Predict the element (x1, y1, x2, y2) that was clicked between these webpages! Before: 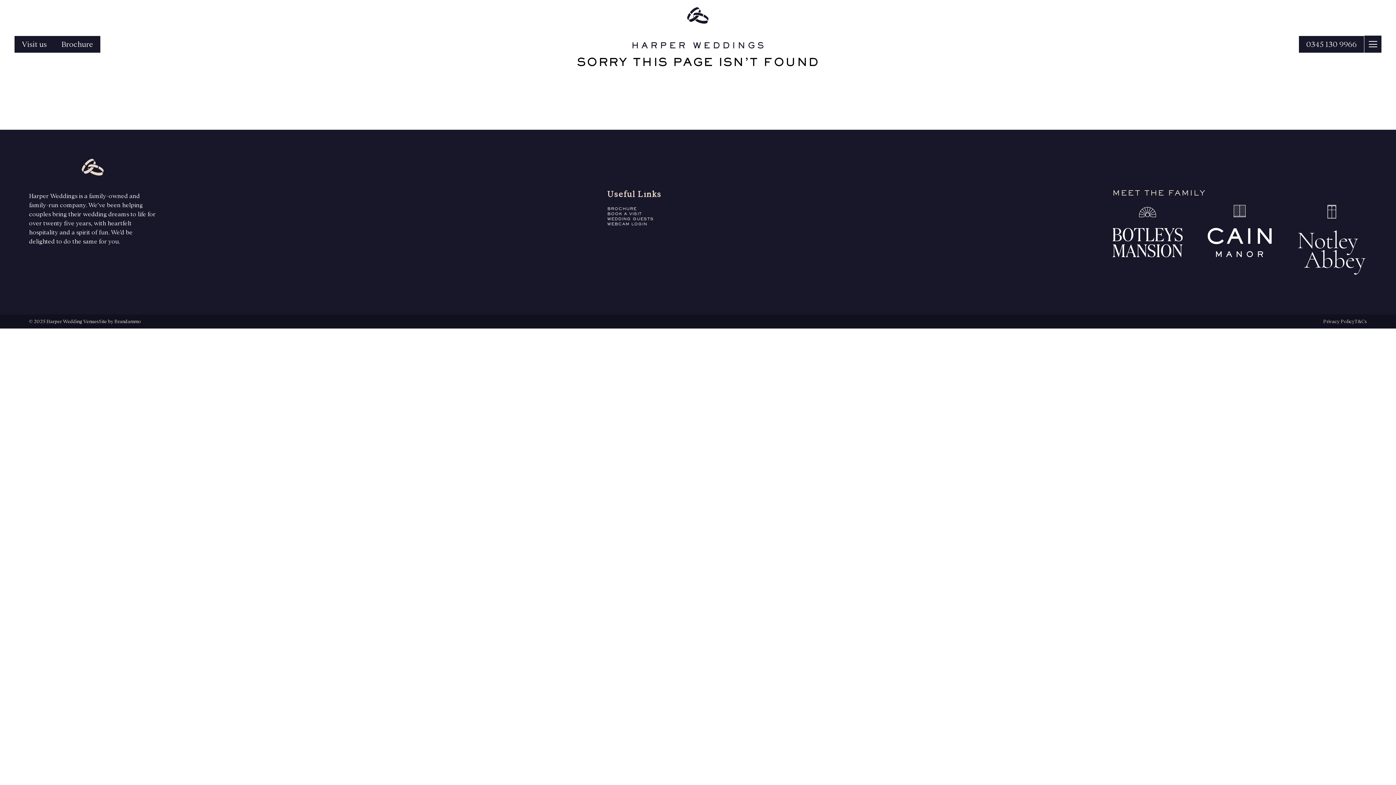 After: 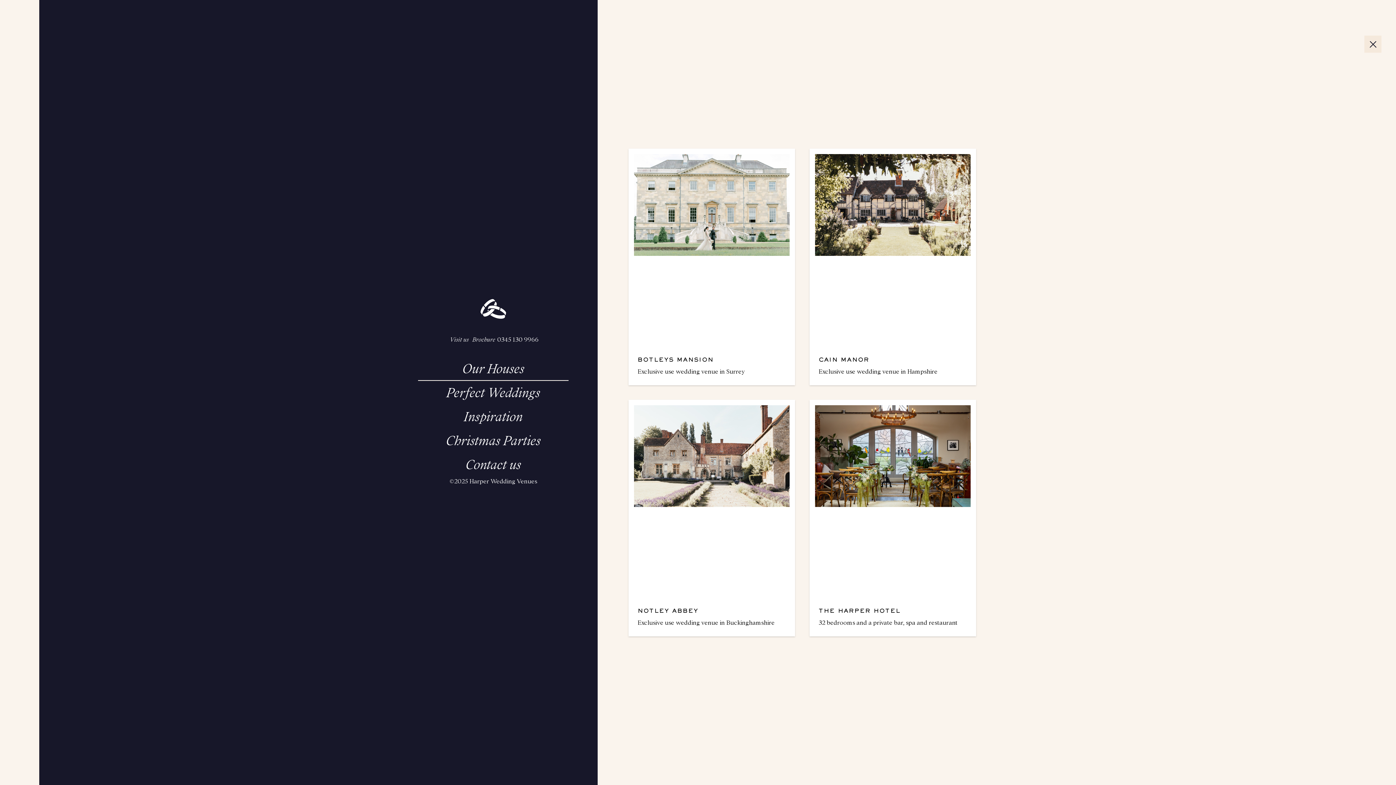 Action: bbox: (1364, 35, 1381, 52)